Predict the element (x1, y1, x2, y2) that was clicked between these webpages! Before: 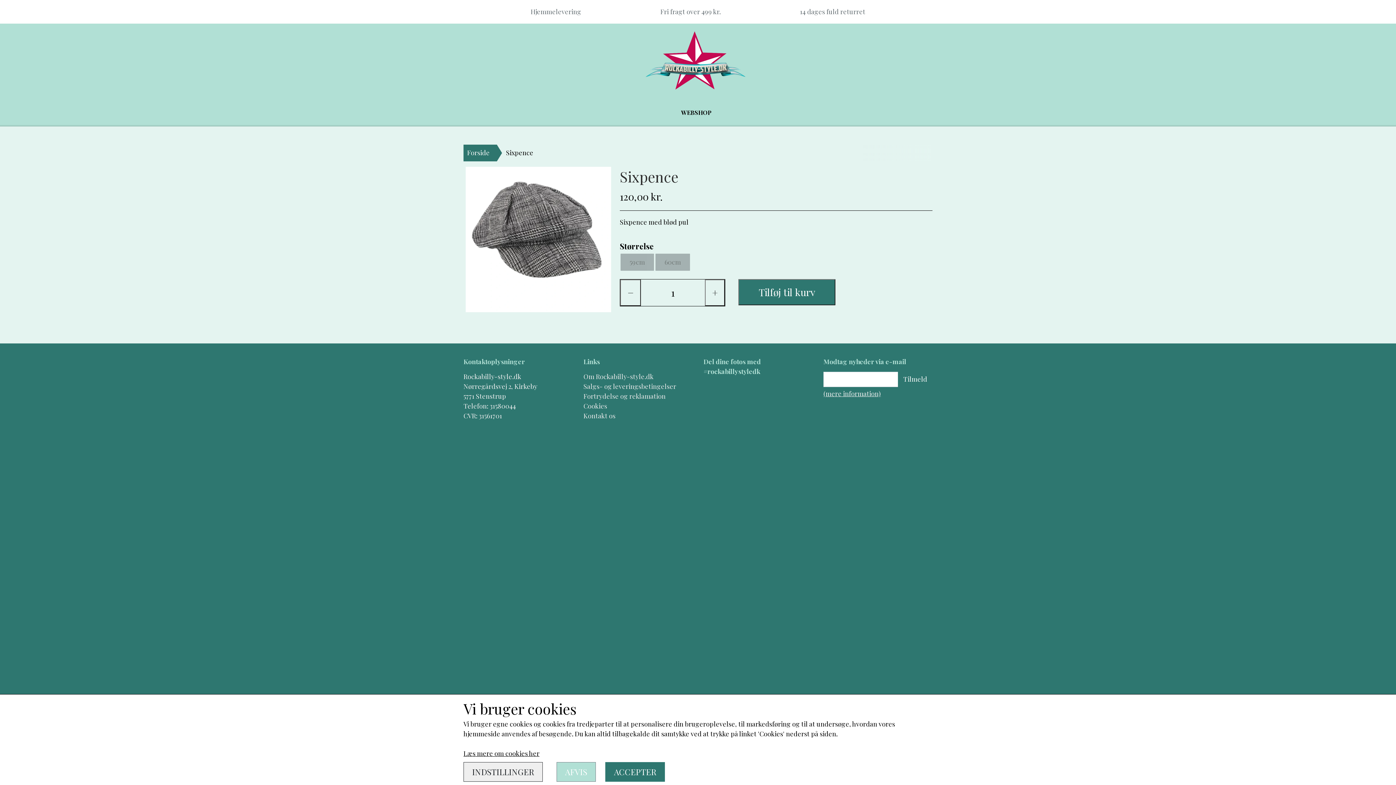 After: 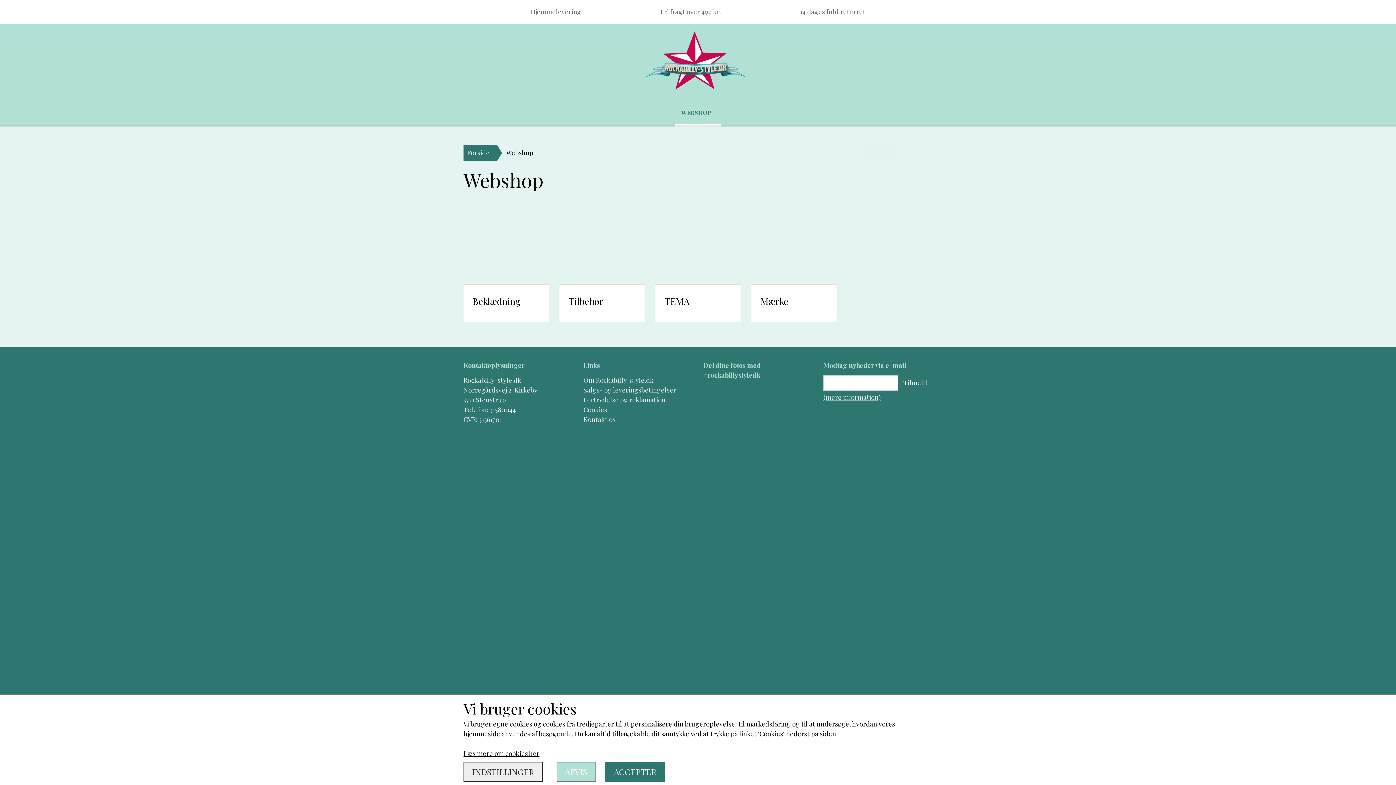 Action: bbox: (681, 108, 711, 116) label: WEBSHOP